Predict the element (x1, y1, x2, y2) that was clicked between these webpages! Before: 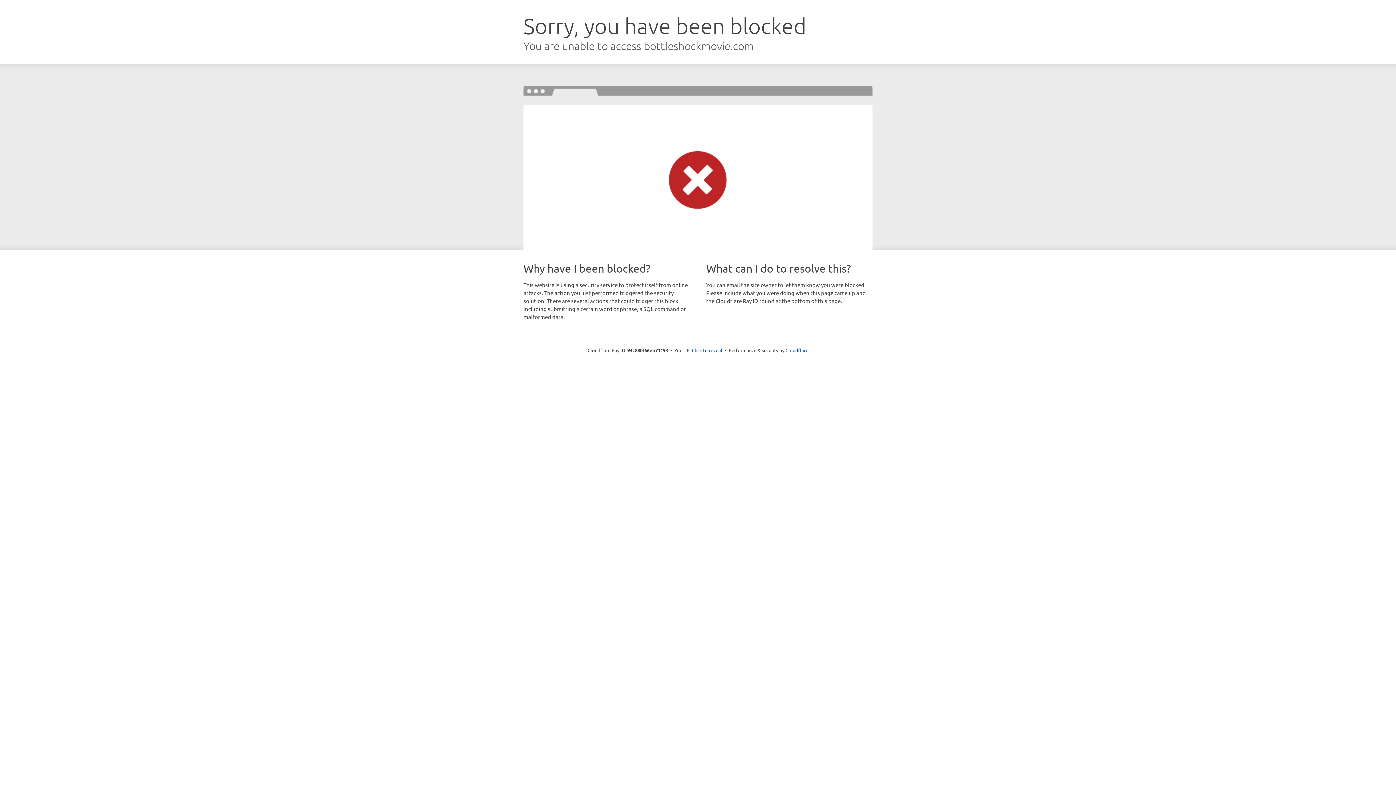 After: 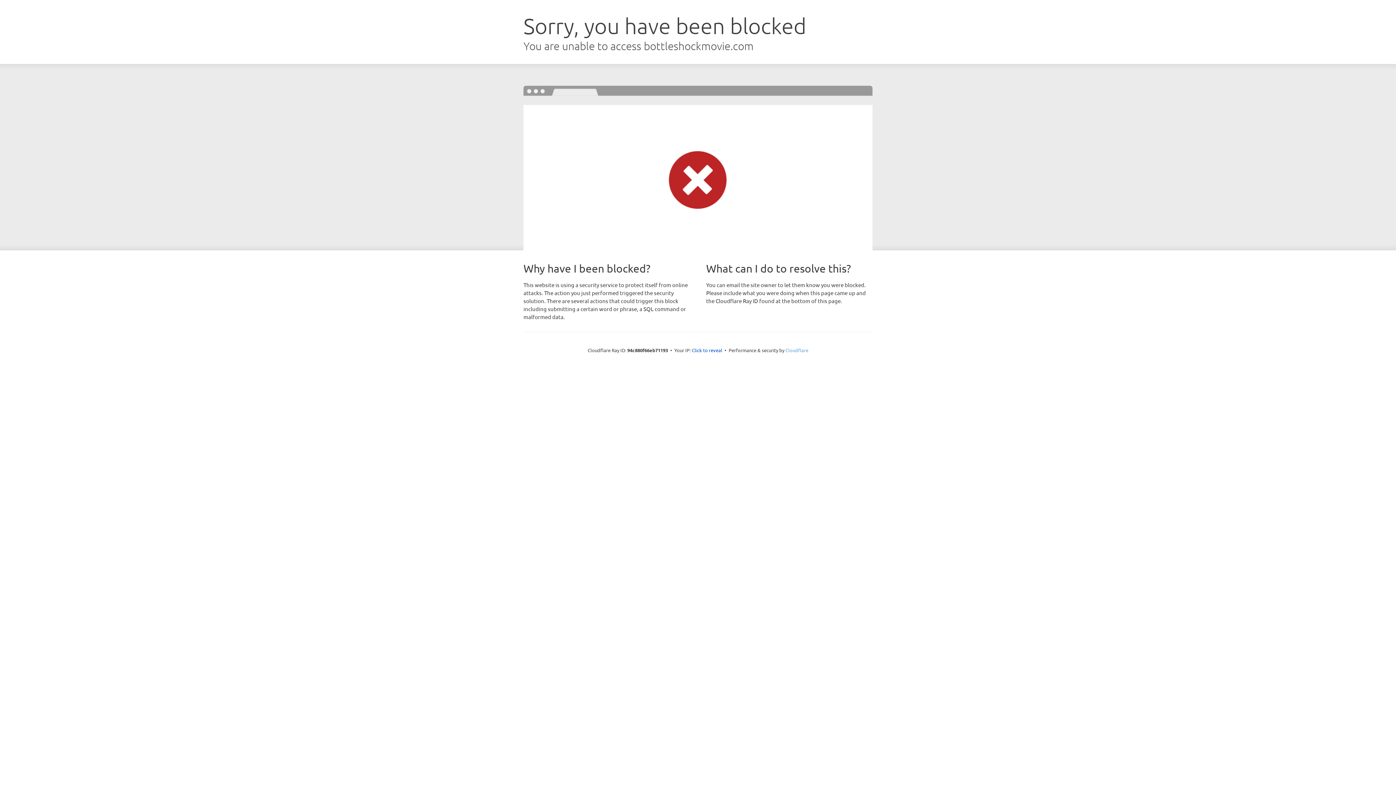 Action: bbox: (785, 347, 808, 353) label: Cloudflare